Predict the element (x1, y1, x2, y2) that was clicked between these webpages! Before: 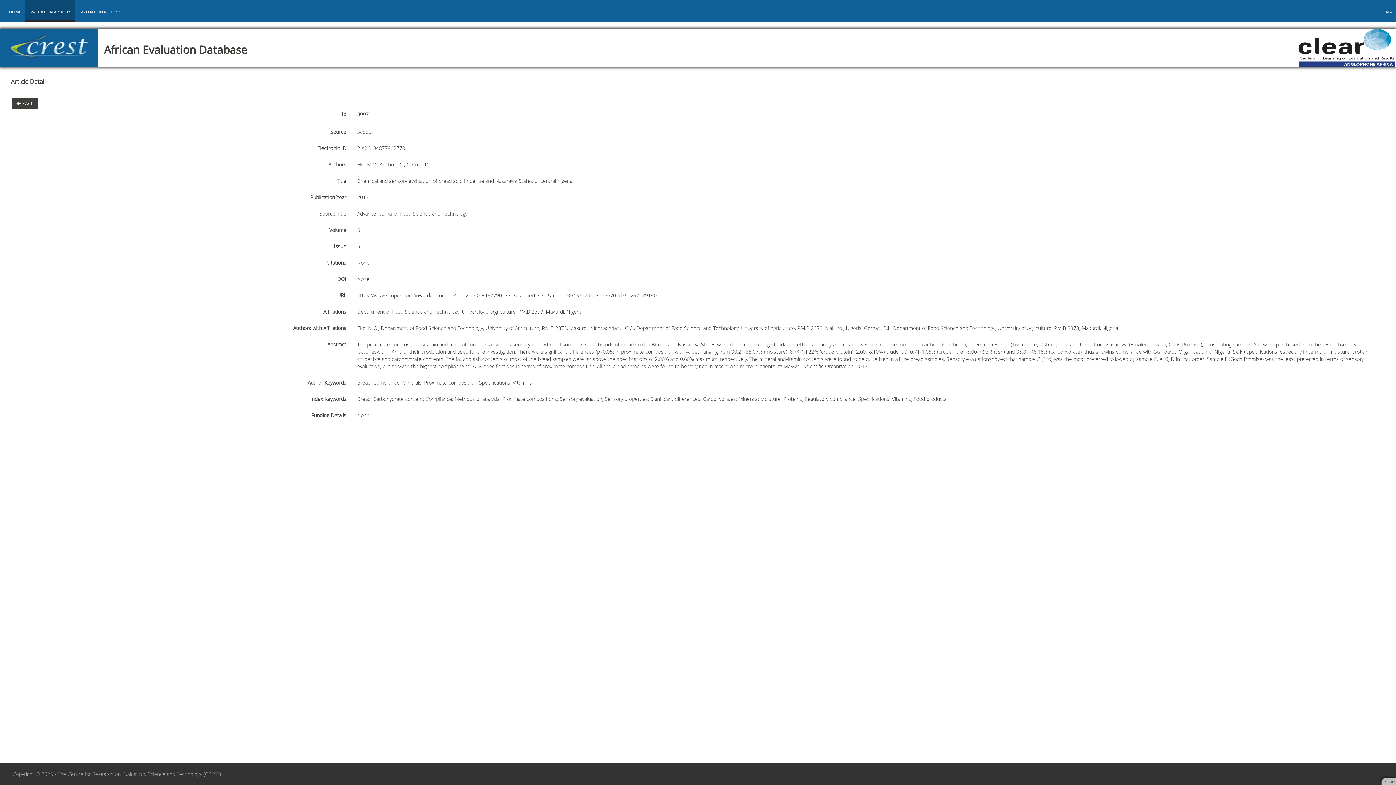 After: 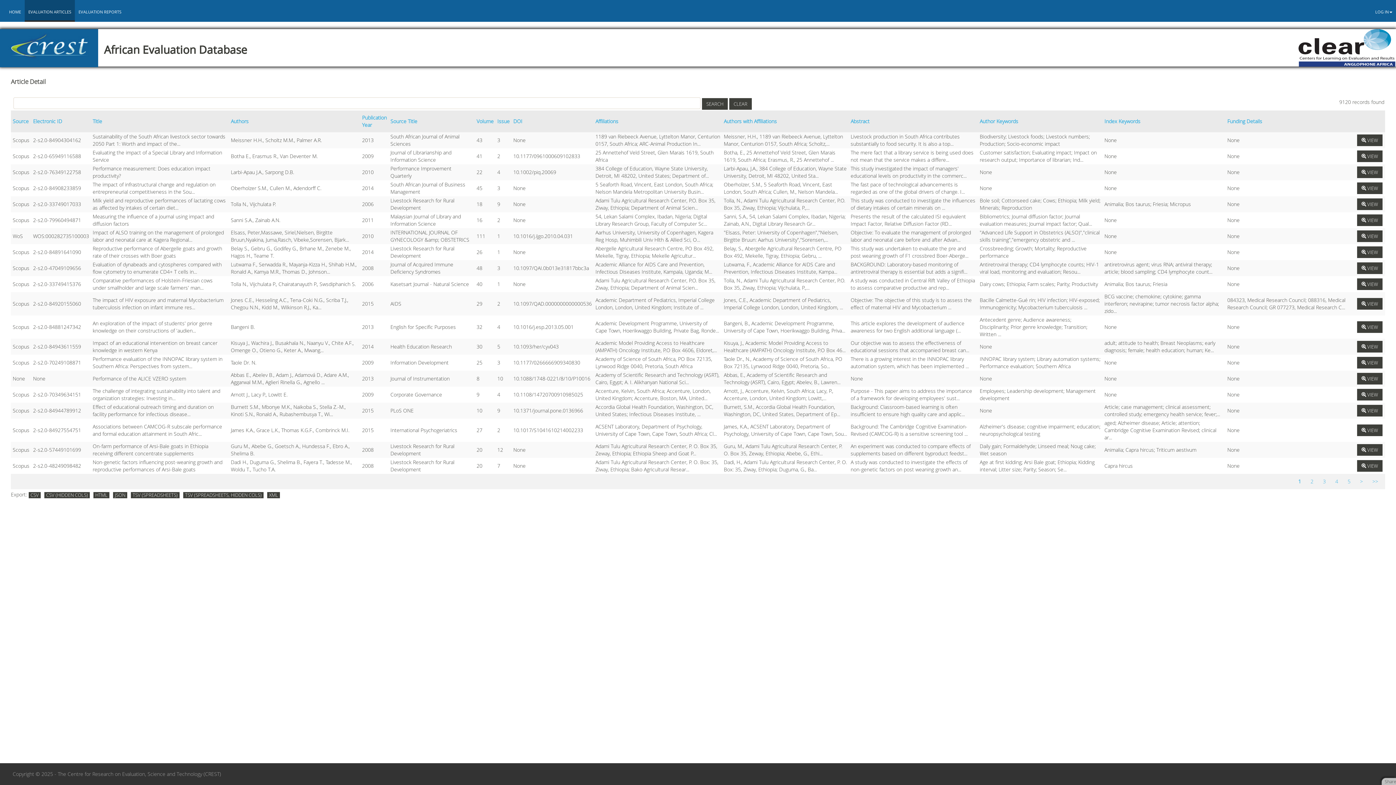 Action: bbox: (24, 0, 74, 23) label: EVALUATION ARTICLES